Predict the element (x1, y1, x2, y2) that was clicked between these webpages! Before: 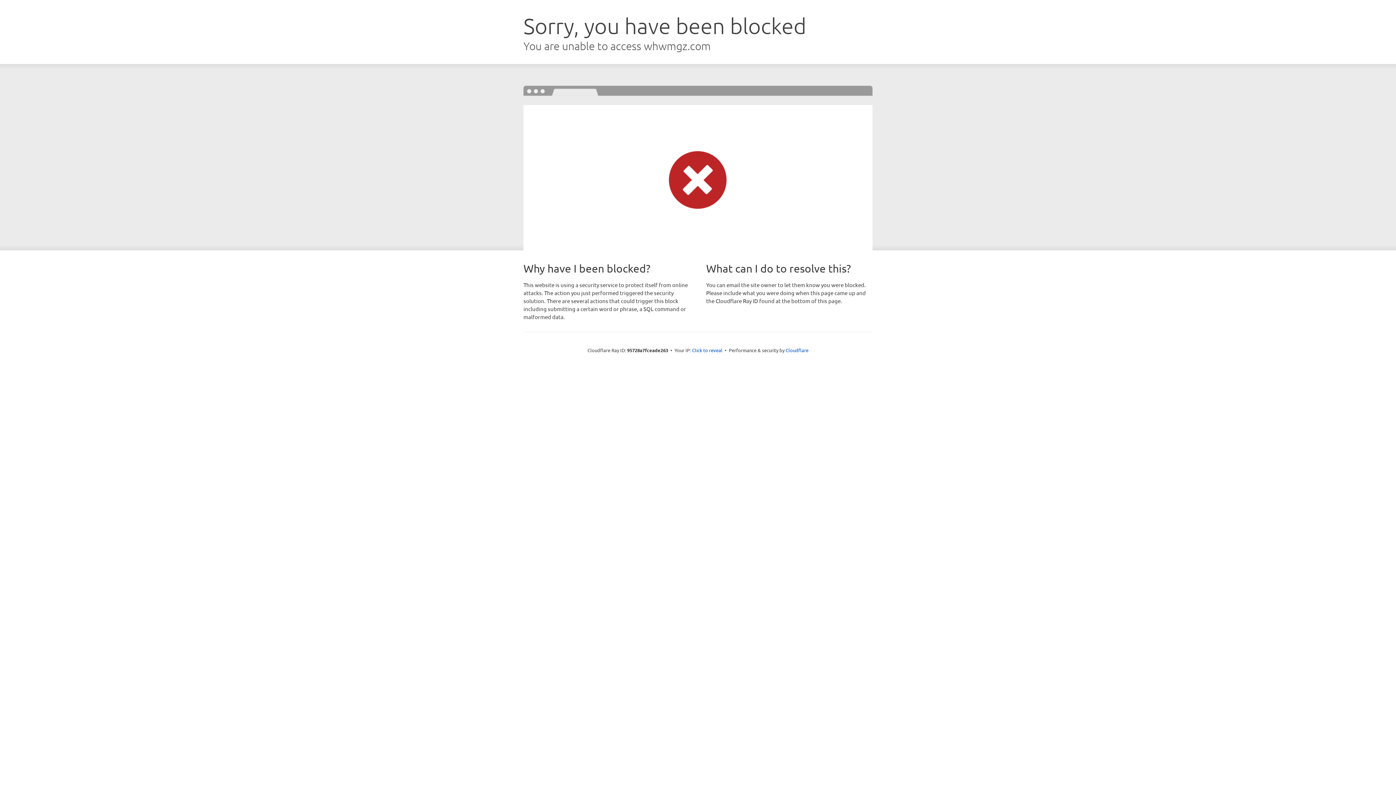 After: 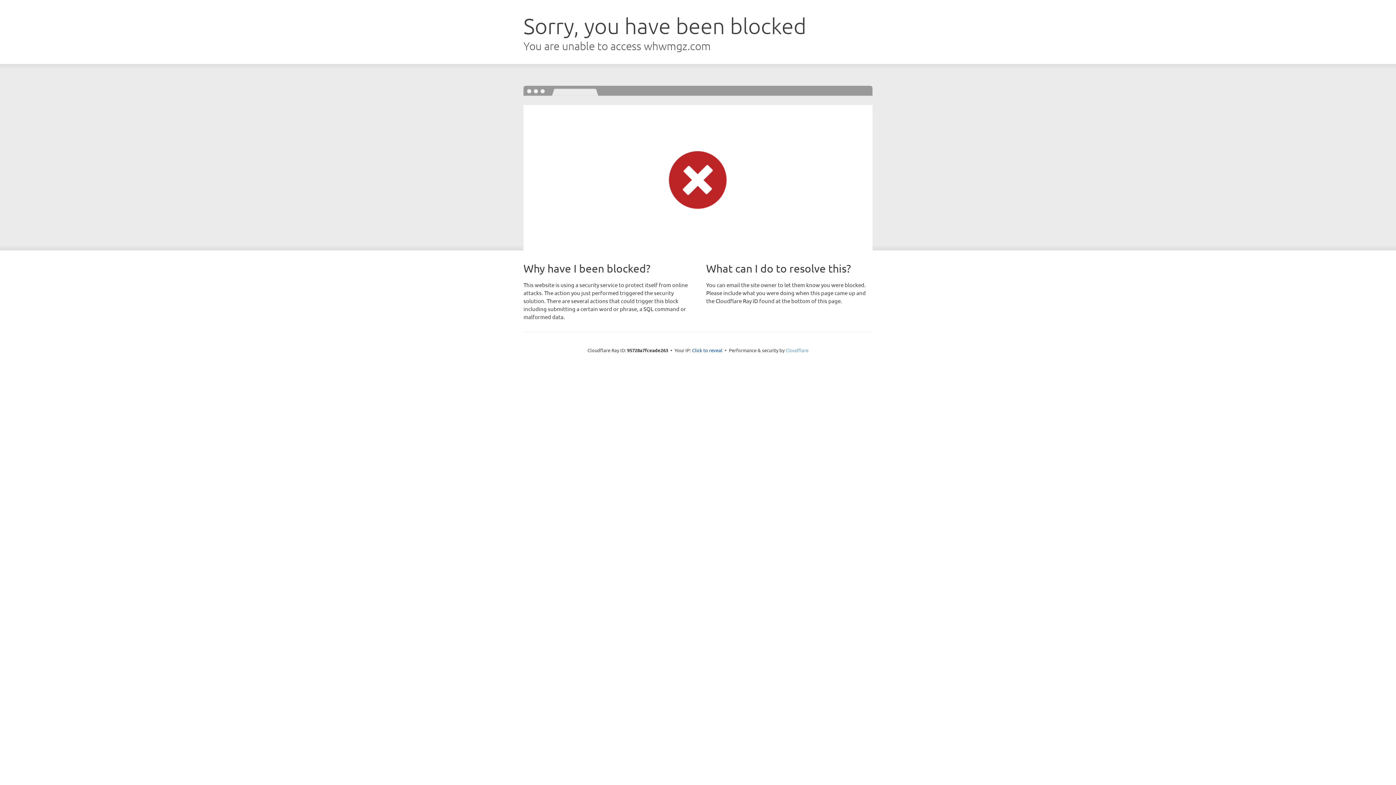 Action: label: Cloudflare bbox: (785, 347, 808, 353)